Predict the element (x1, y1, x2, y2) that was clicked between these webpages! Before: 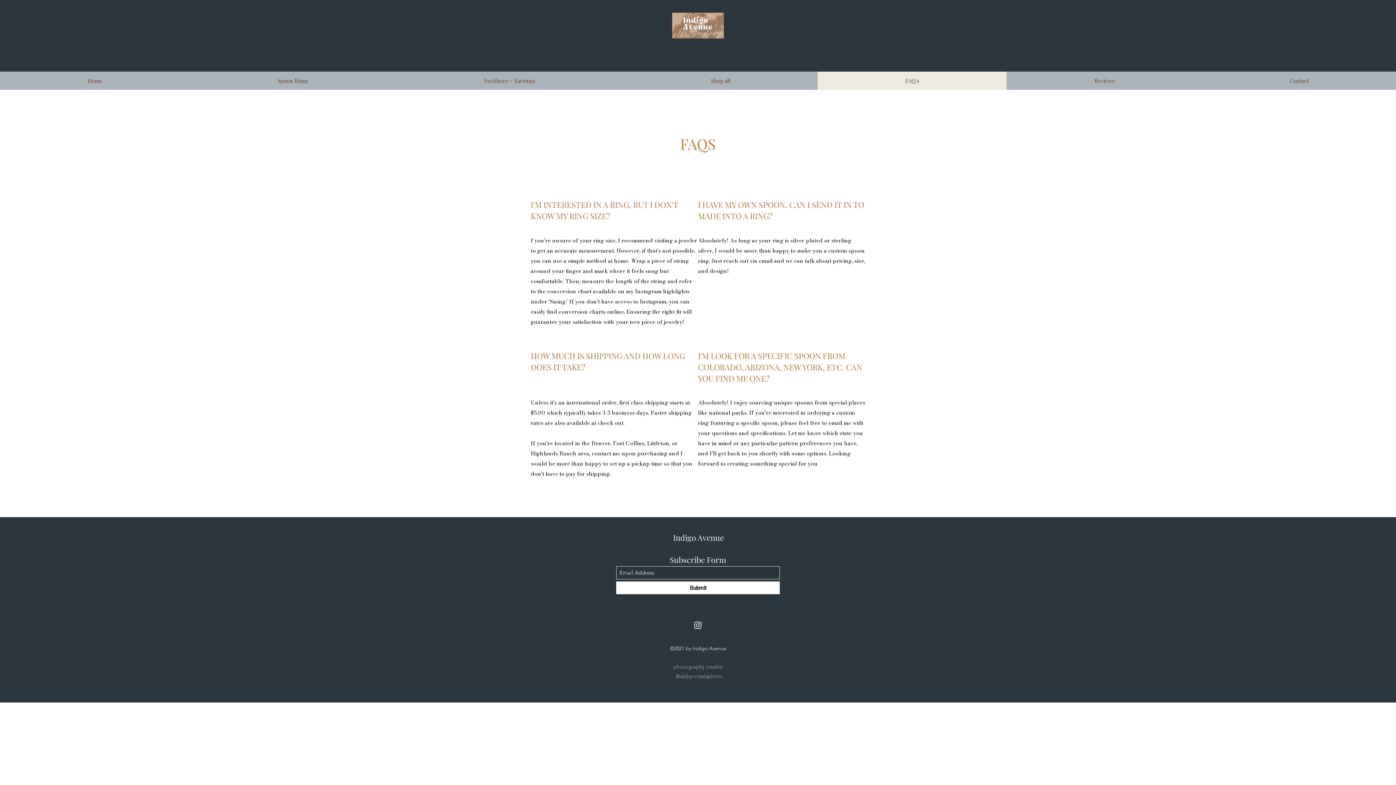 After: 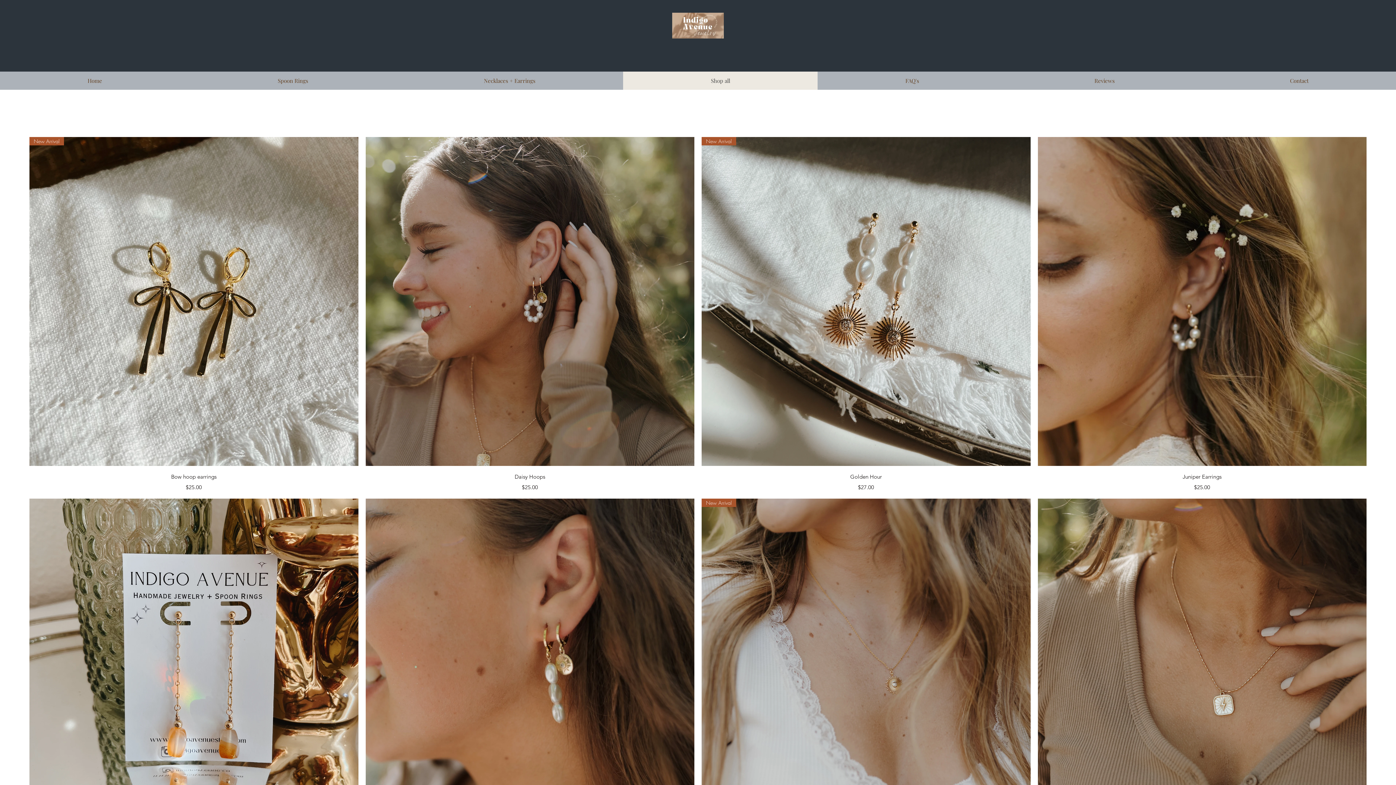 Action: label: Shop all bbox: (623, 71, 817, 89)